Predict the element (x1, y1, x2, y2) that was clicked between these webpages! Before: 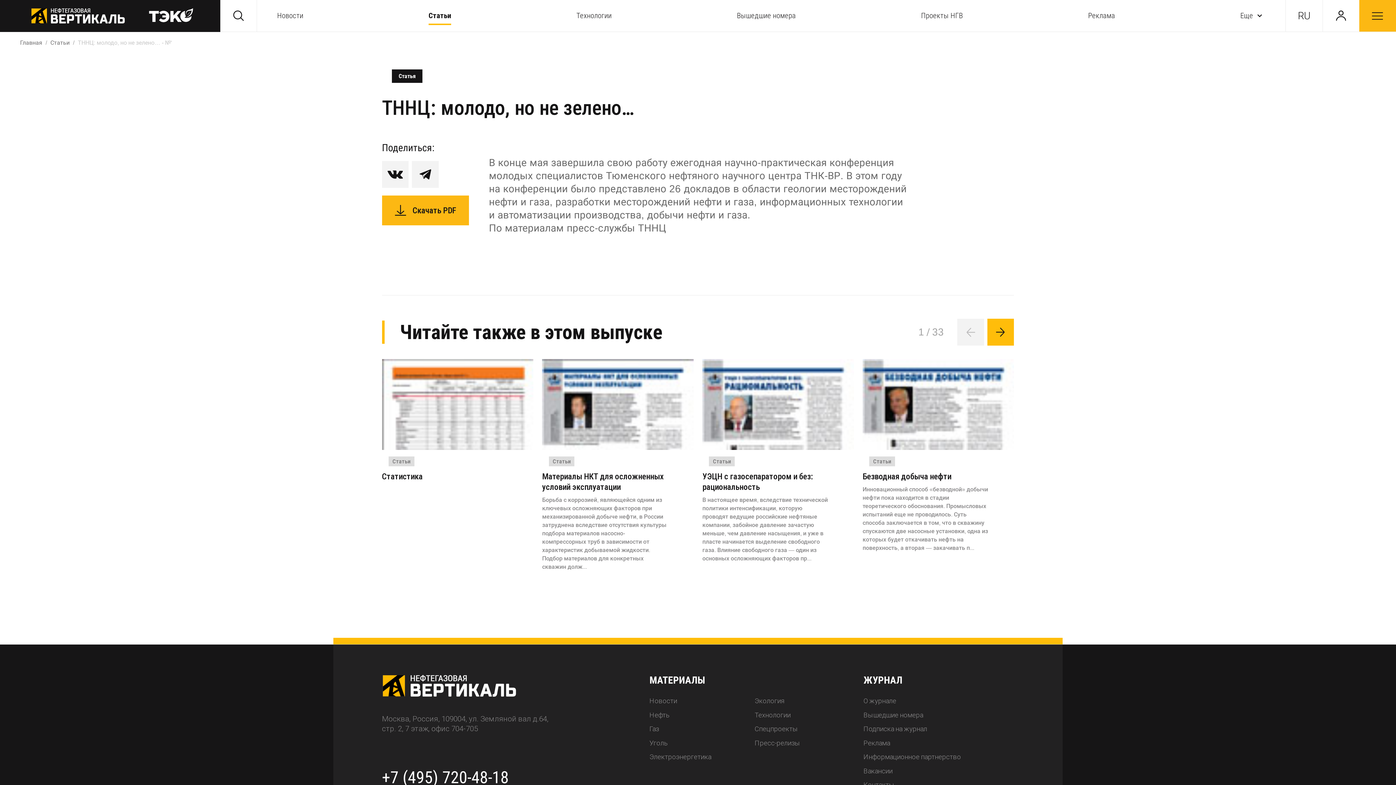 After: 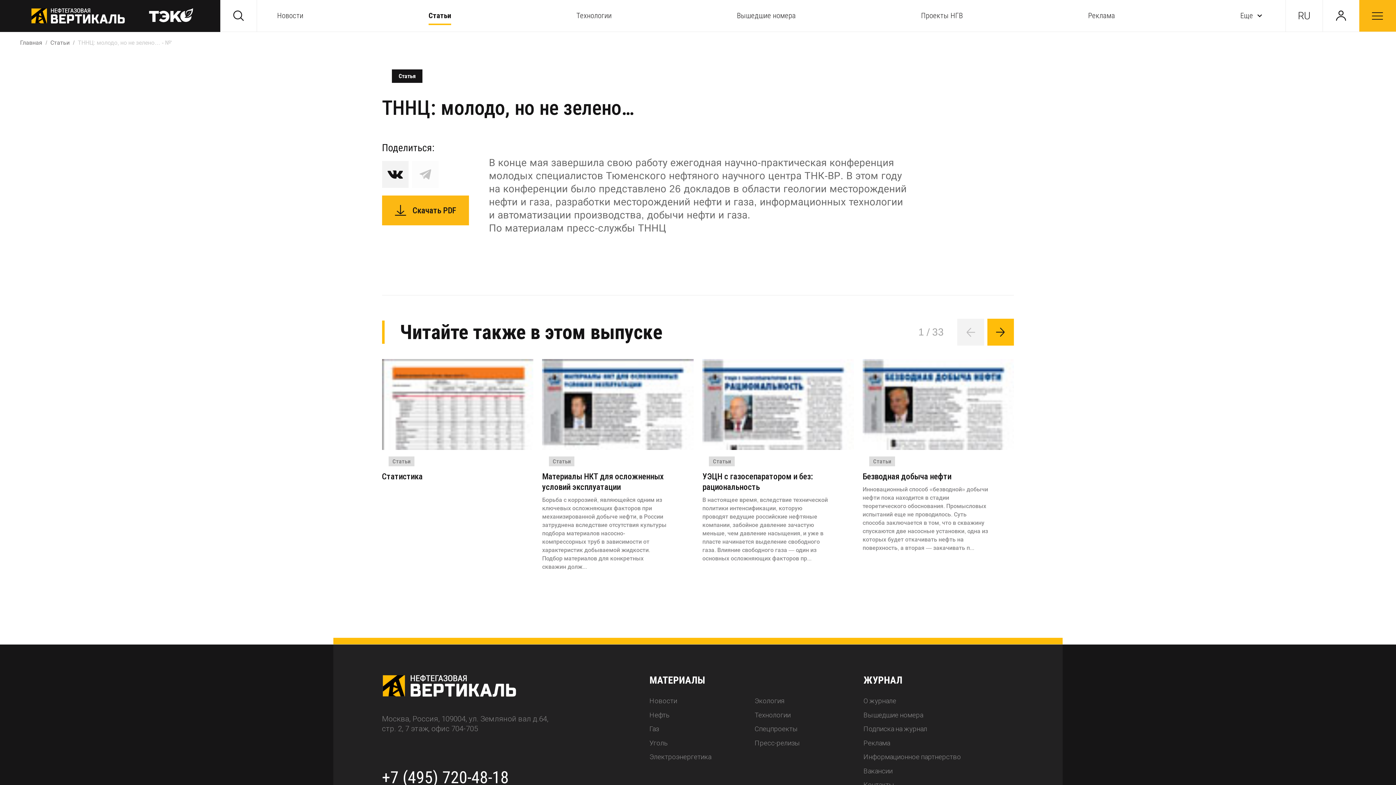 Action: bbox: (412, 161, 438, 187)